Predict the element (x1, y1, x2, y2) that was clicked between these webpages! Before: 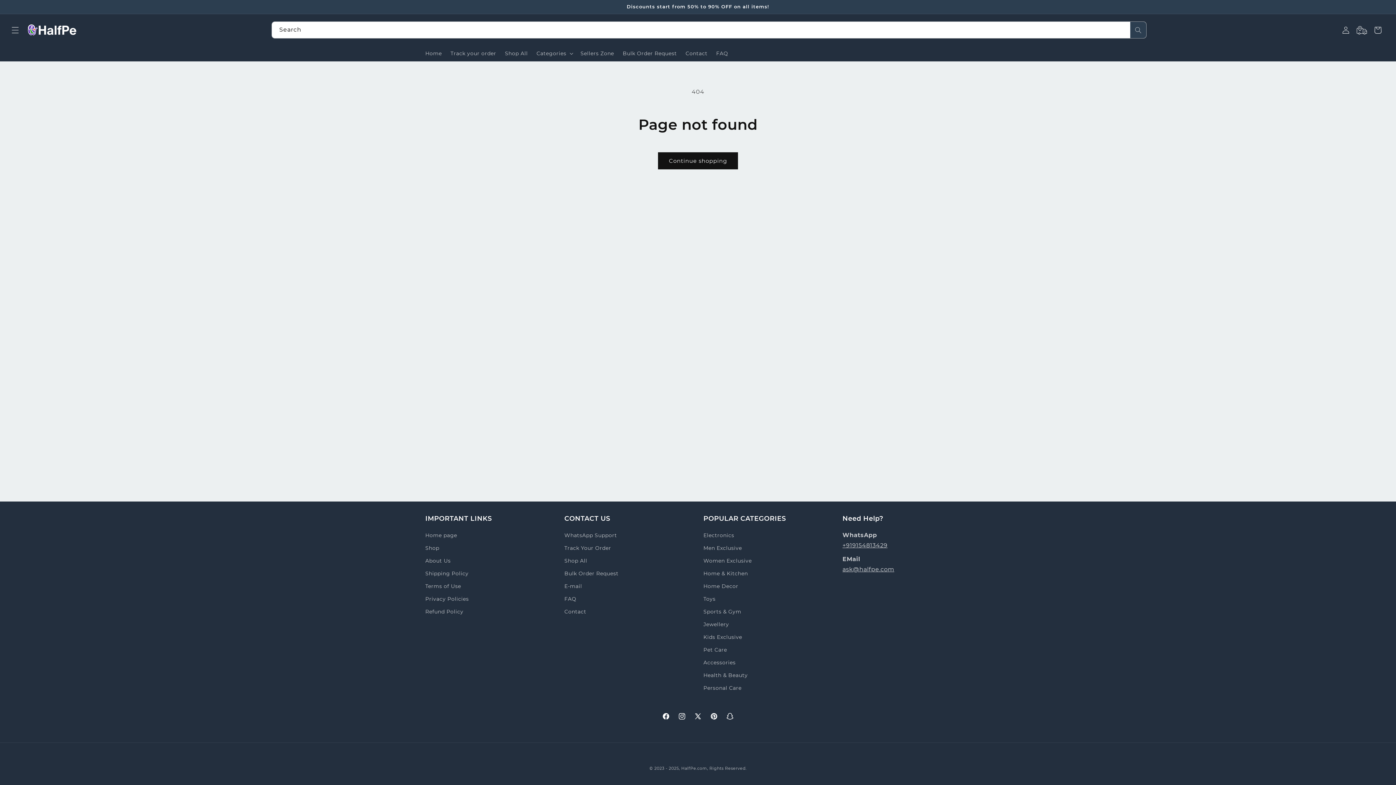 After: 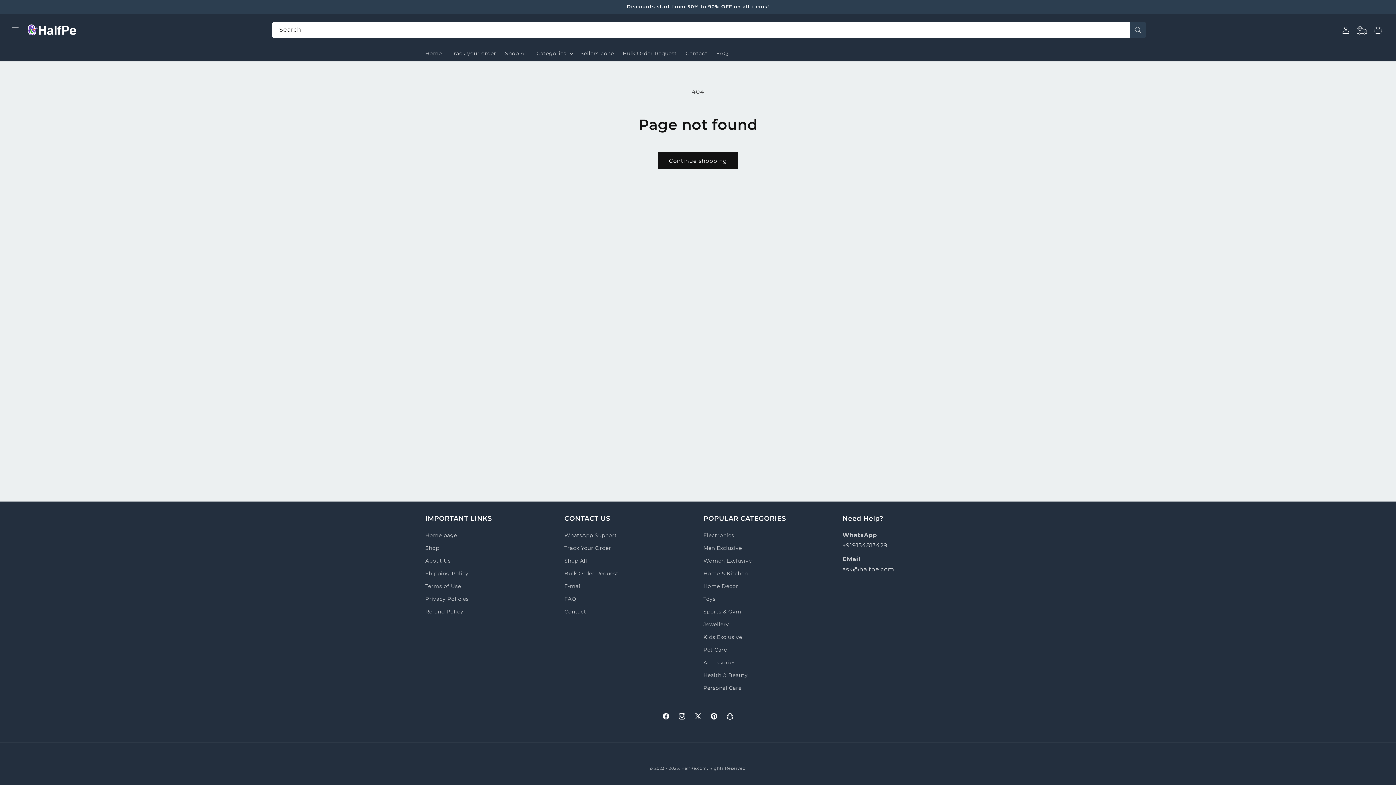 Action: bbox: (1130, 21, 1146, 38) label: Search